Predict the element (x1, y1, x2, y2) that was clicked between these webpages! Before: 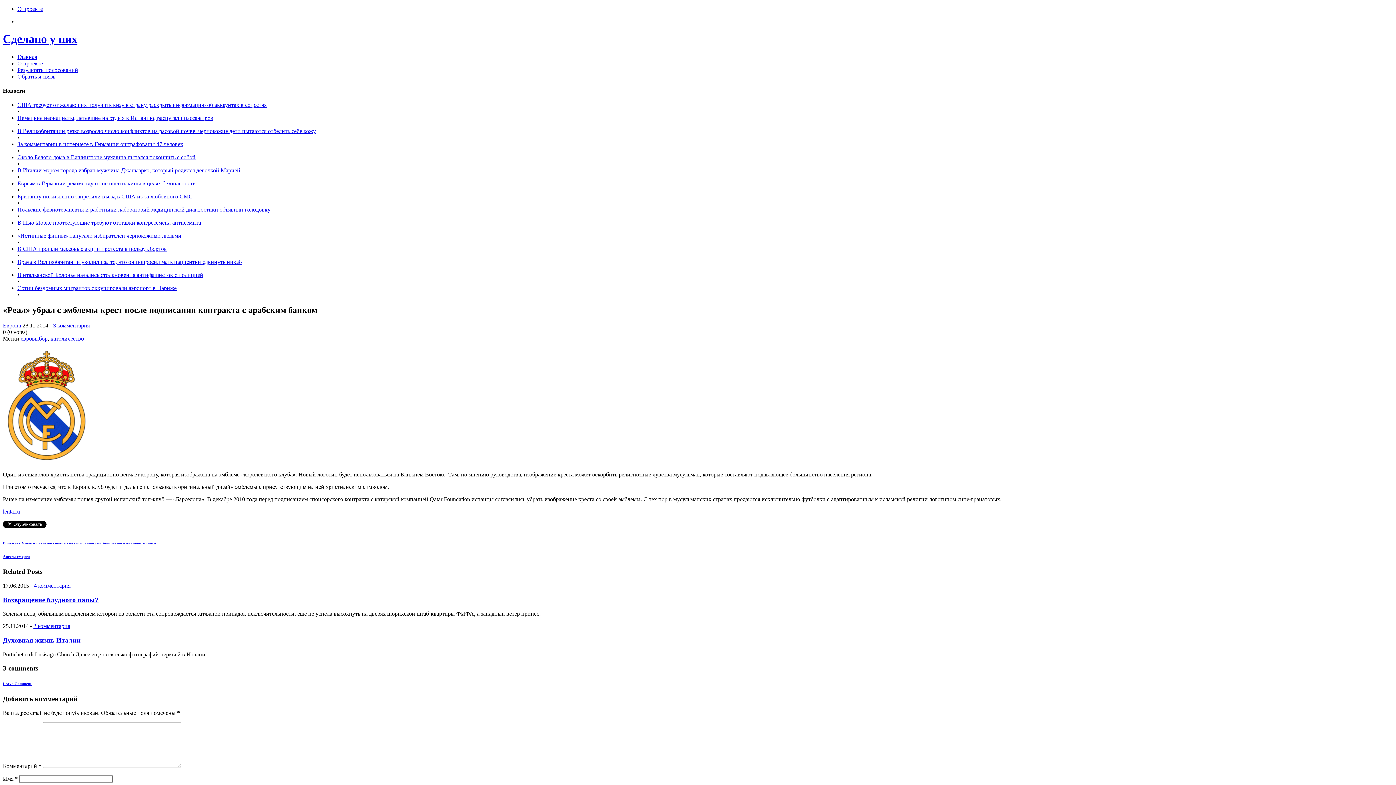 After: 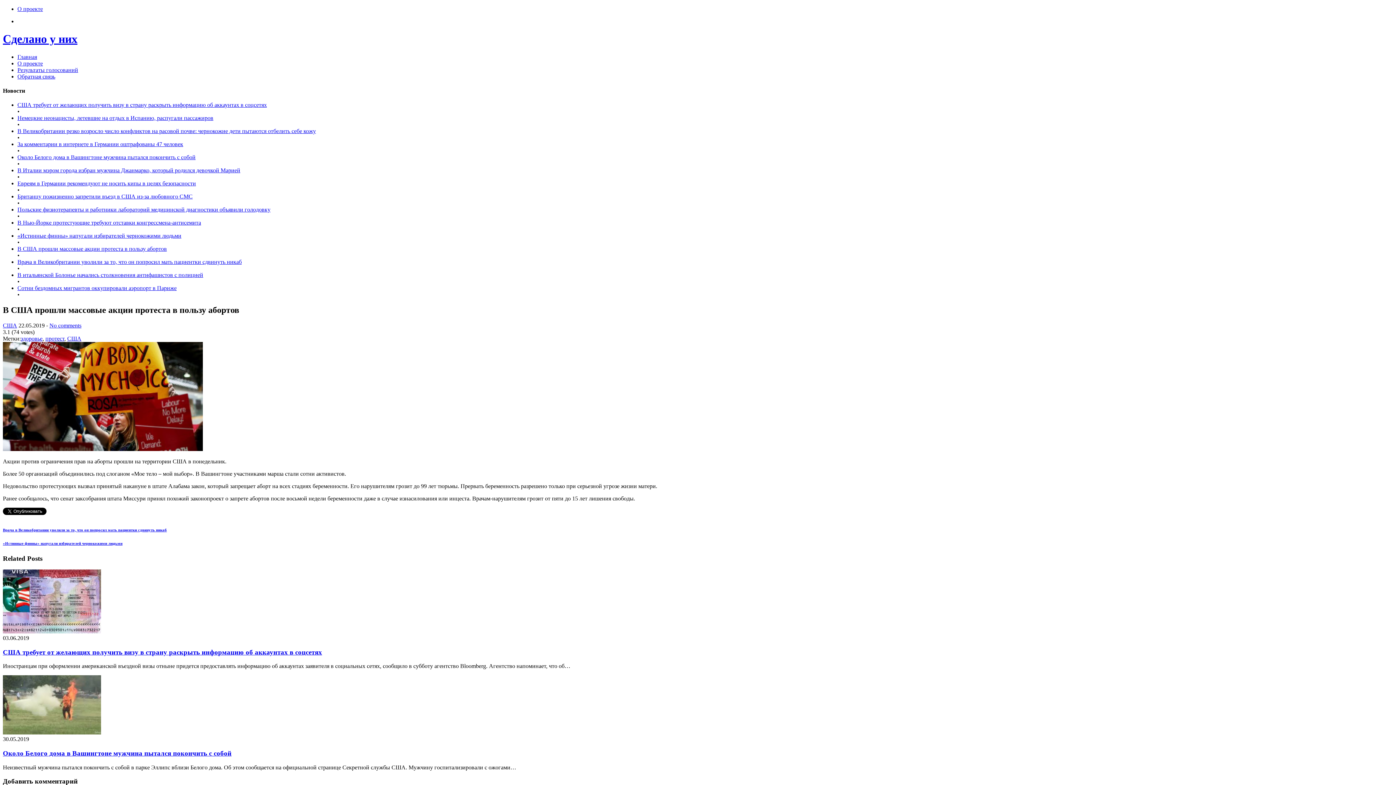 Action: bbox: (17, 245, 166, 252) label: В США прошли массовые акции протеста в пользу абортов